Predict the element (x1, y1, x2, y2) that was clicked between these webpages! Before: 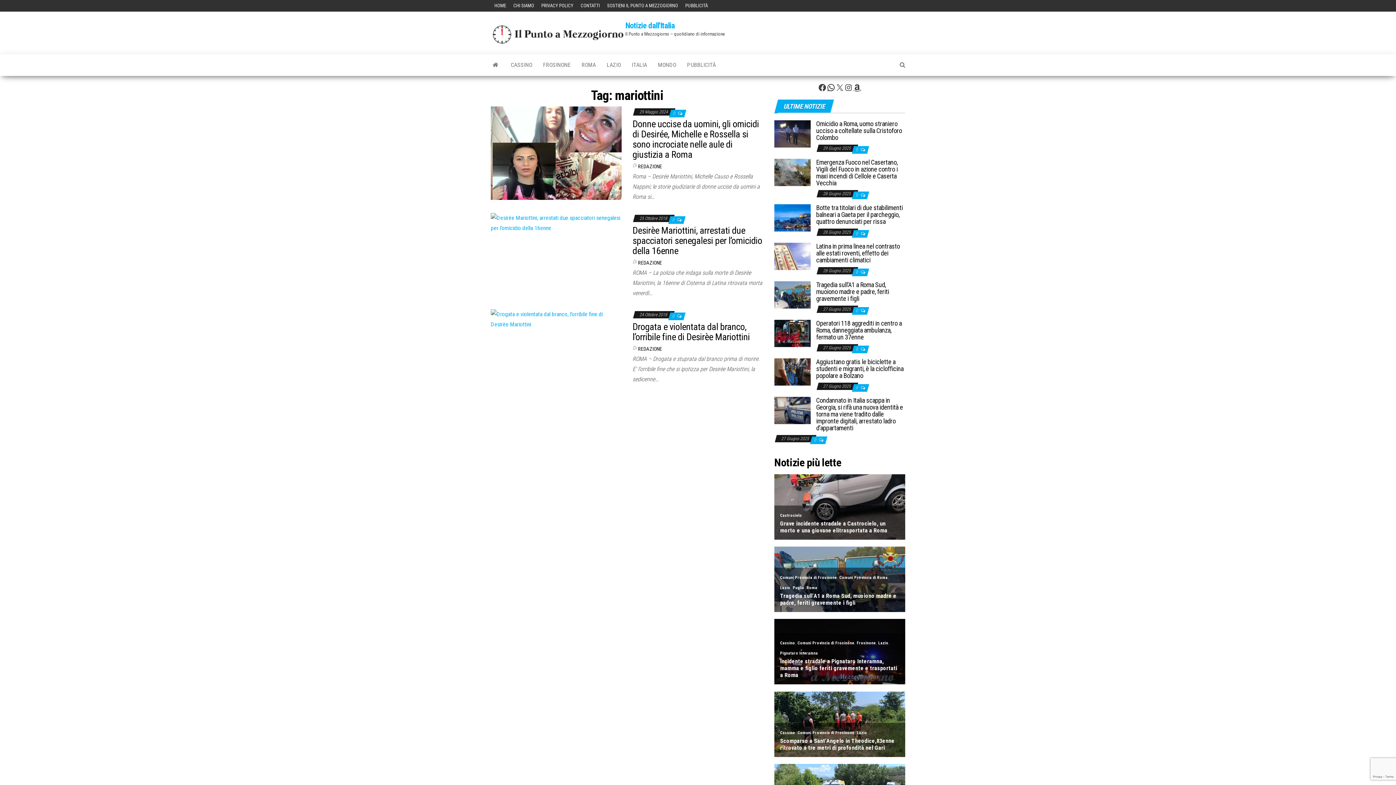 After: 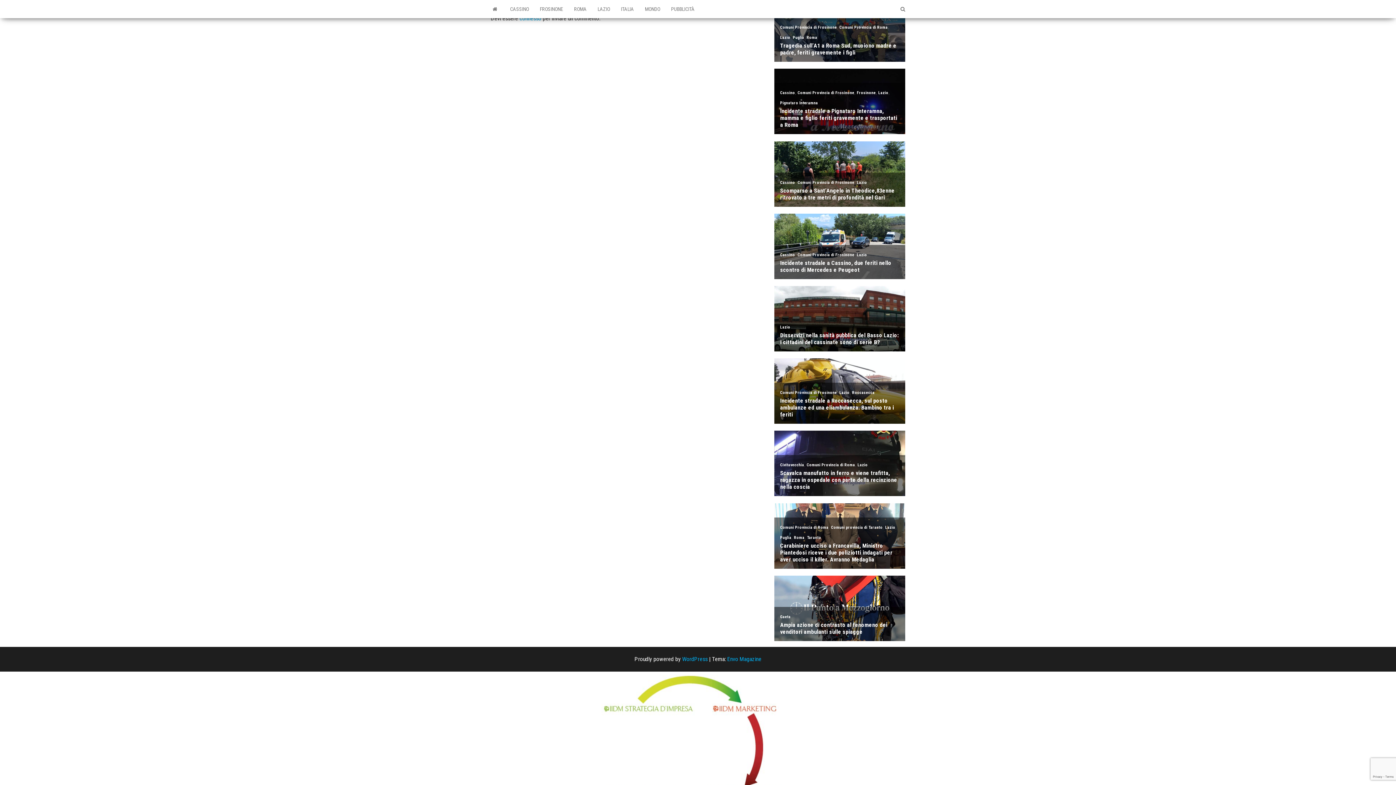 Action: label: 0  bbox: (672, 313, 675, 318)